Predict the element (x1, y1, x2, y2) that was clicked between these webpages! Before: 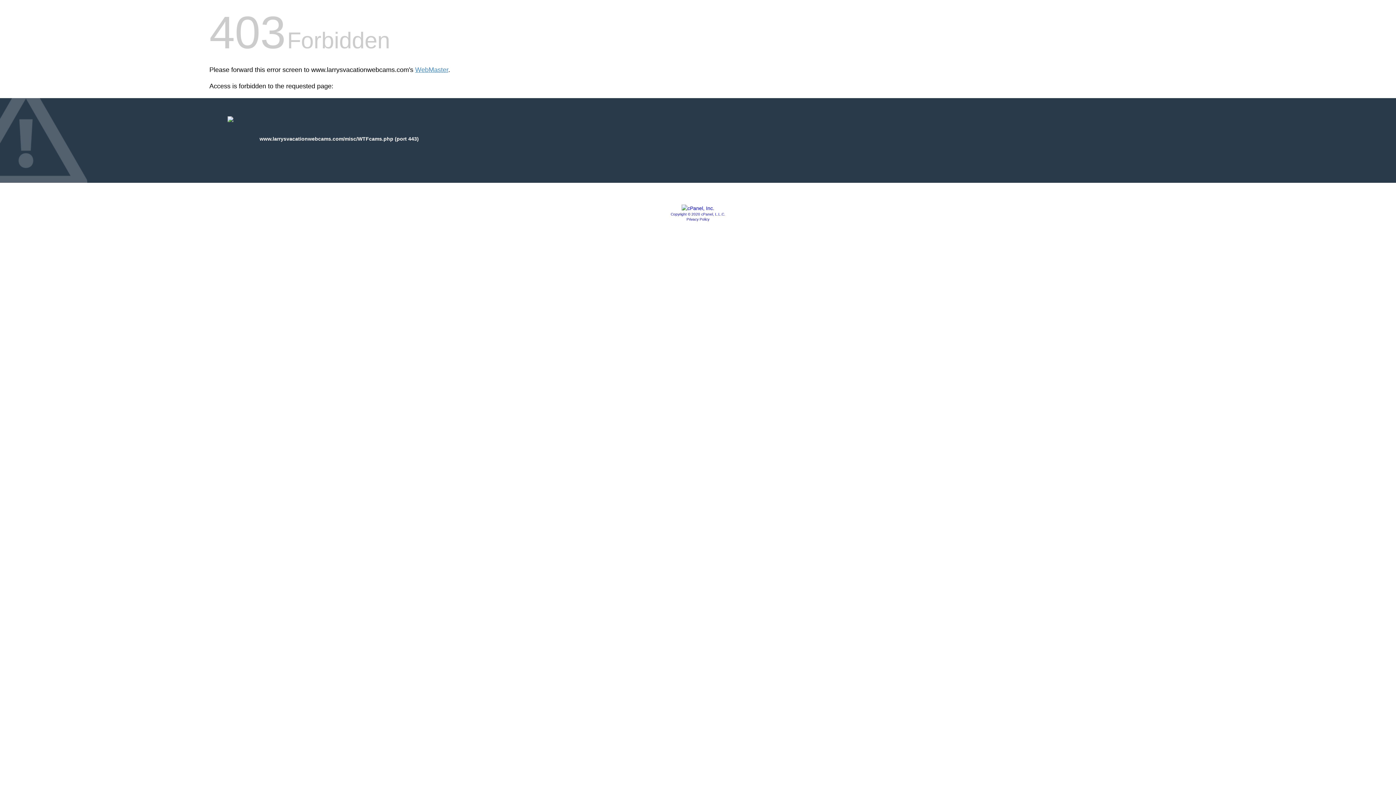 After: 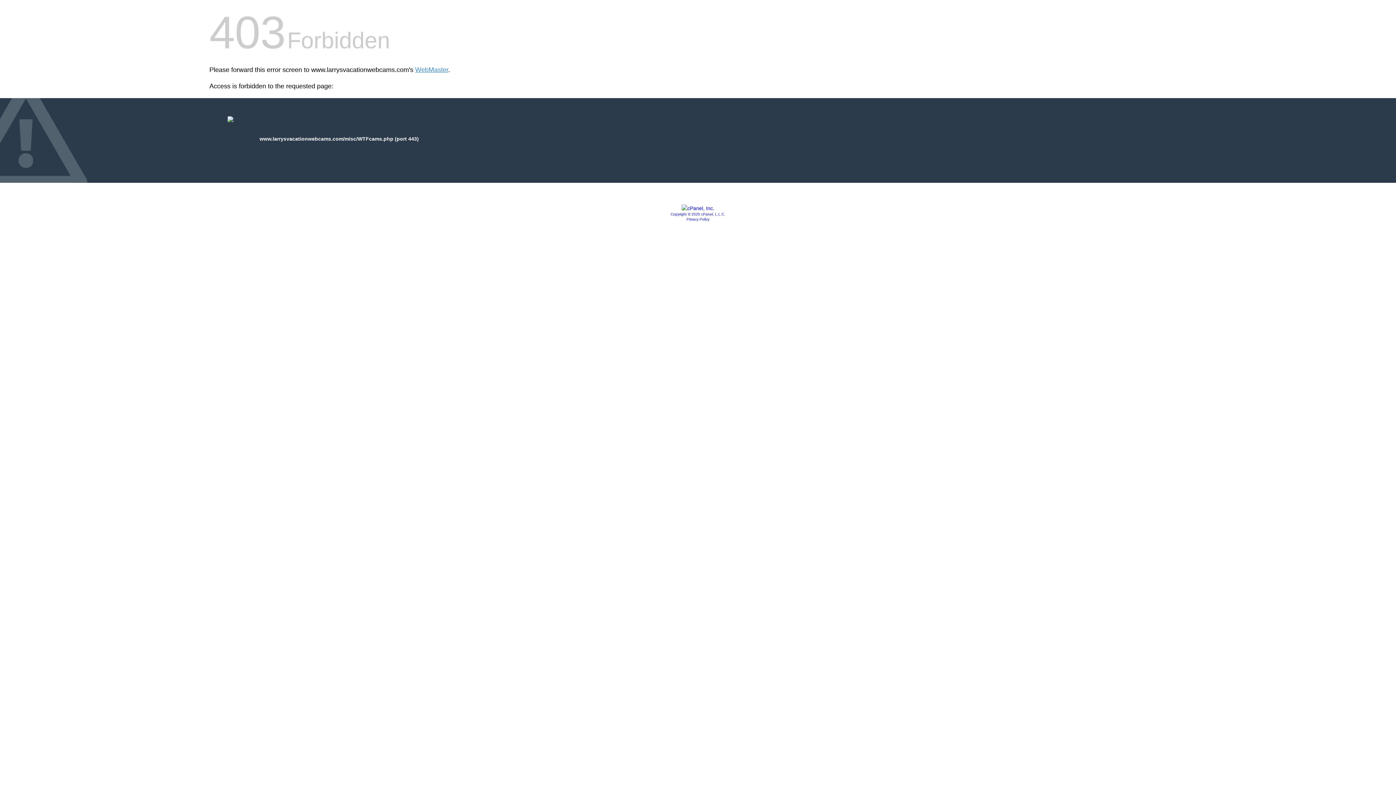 Action: label: Privacy Policy bbox: (686, 217, 709, 221)